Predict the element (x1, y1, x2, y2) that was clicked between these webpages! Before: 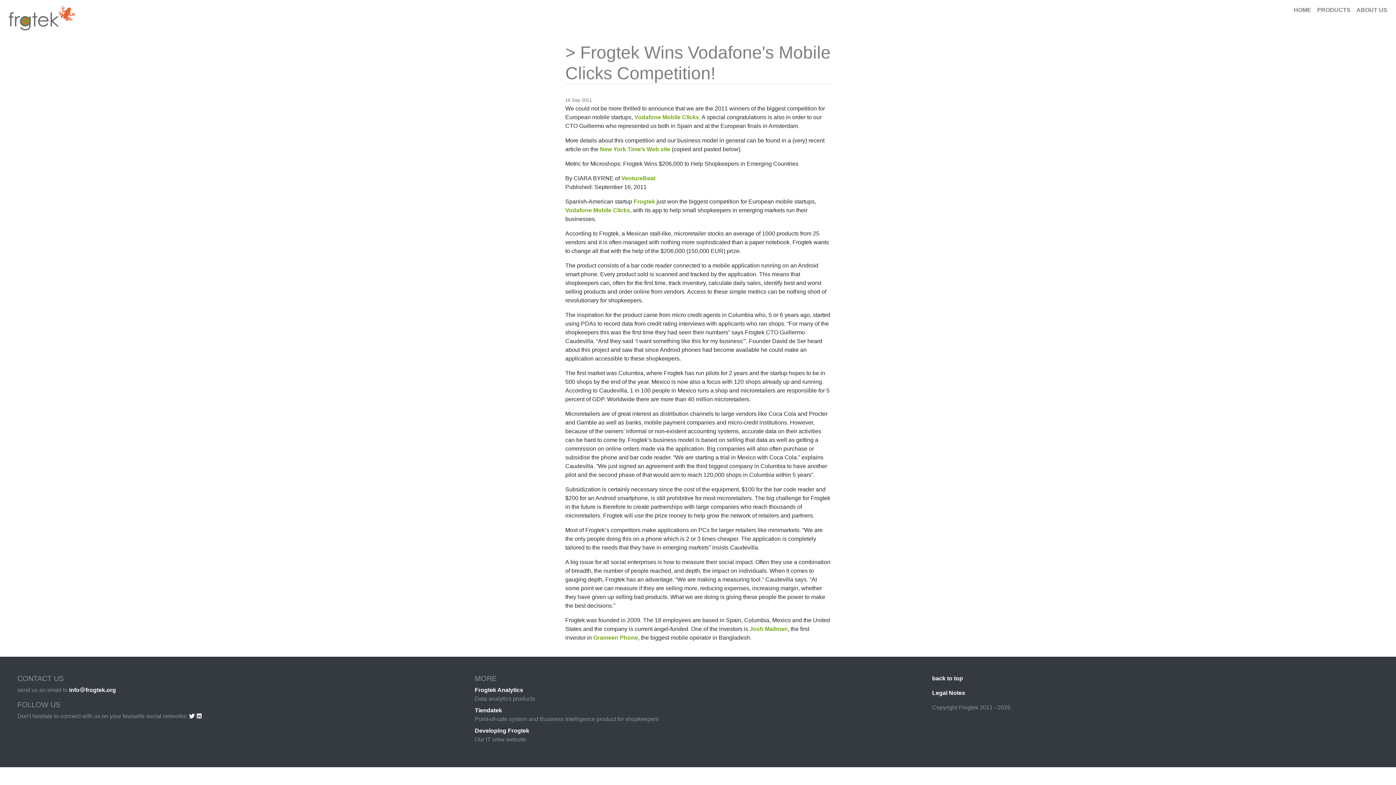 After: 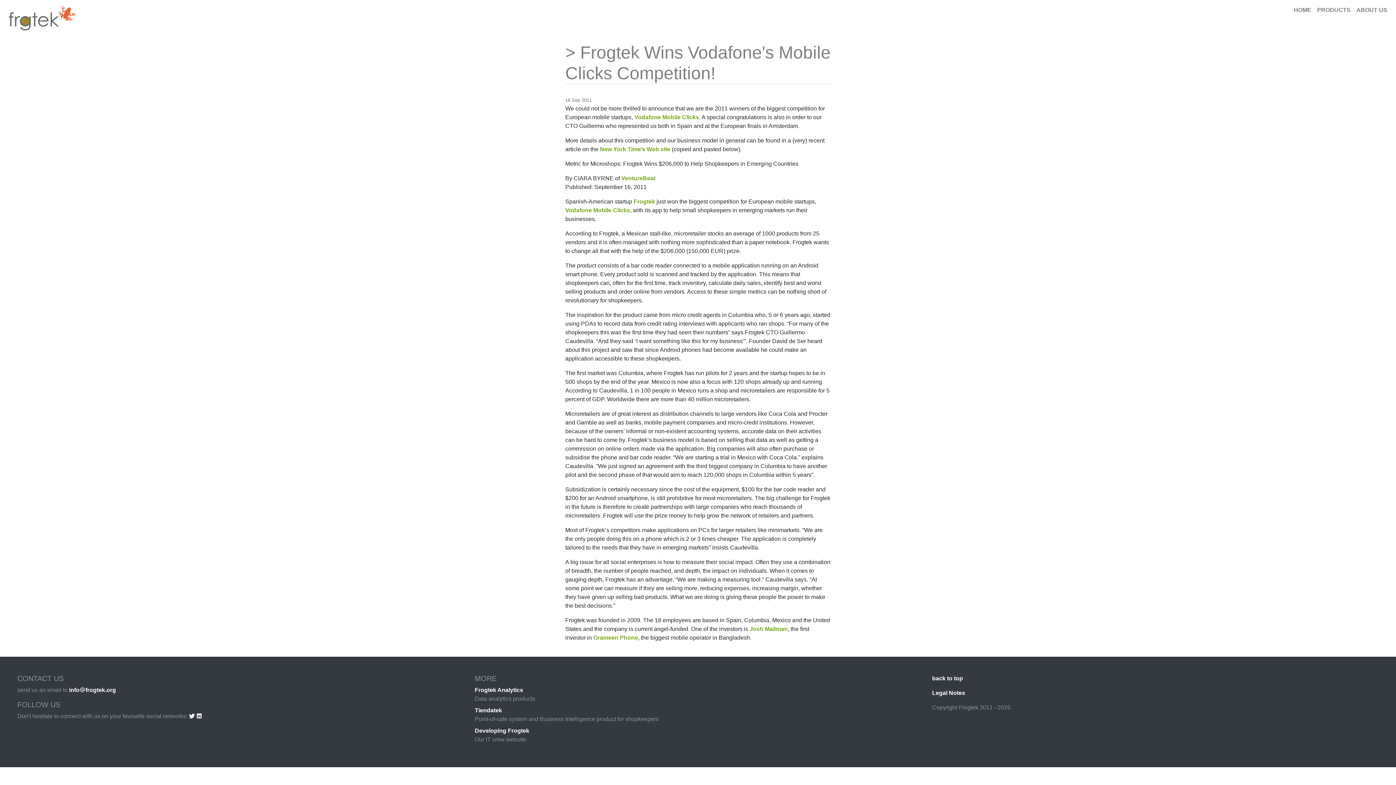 Action: label: infofrogtek.org bbox: (69, 687, 116, 693)